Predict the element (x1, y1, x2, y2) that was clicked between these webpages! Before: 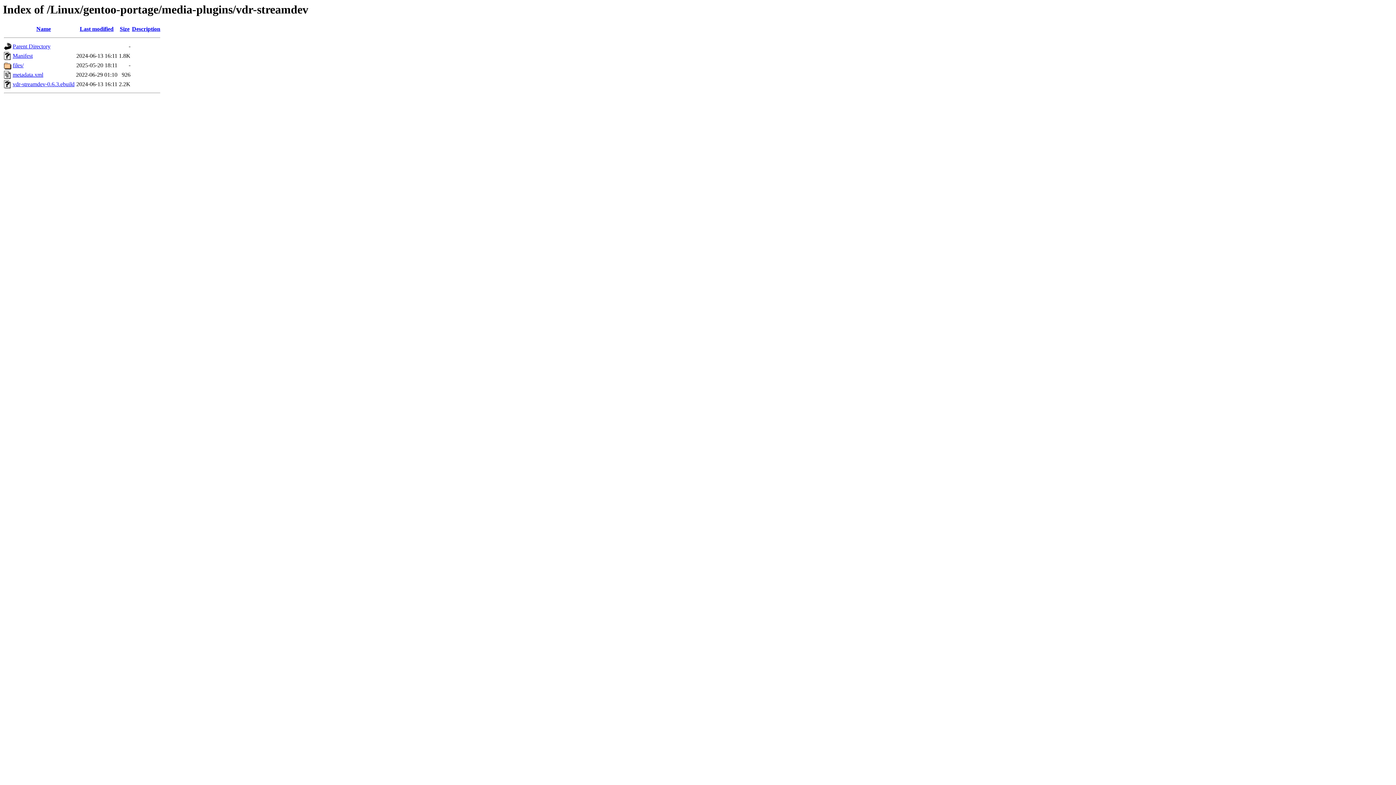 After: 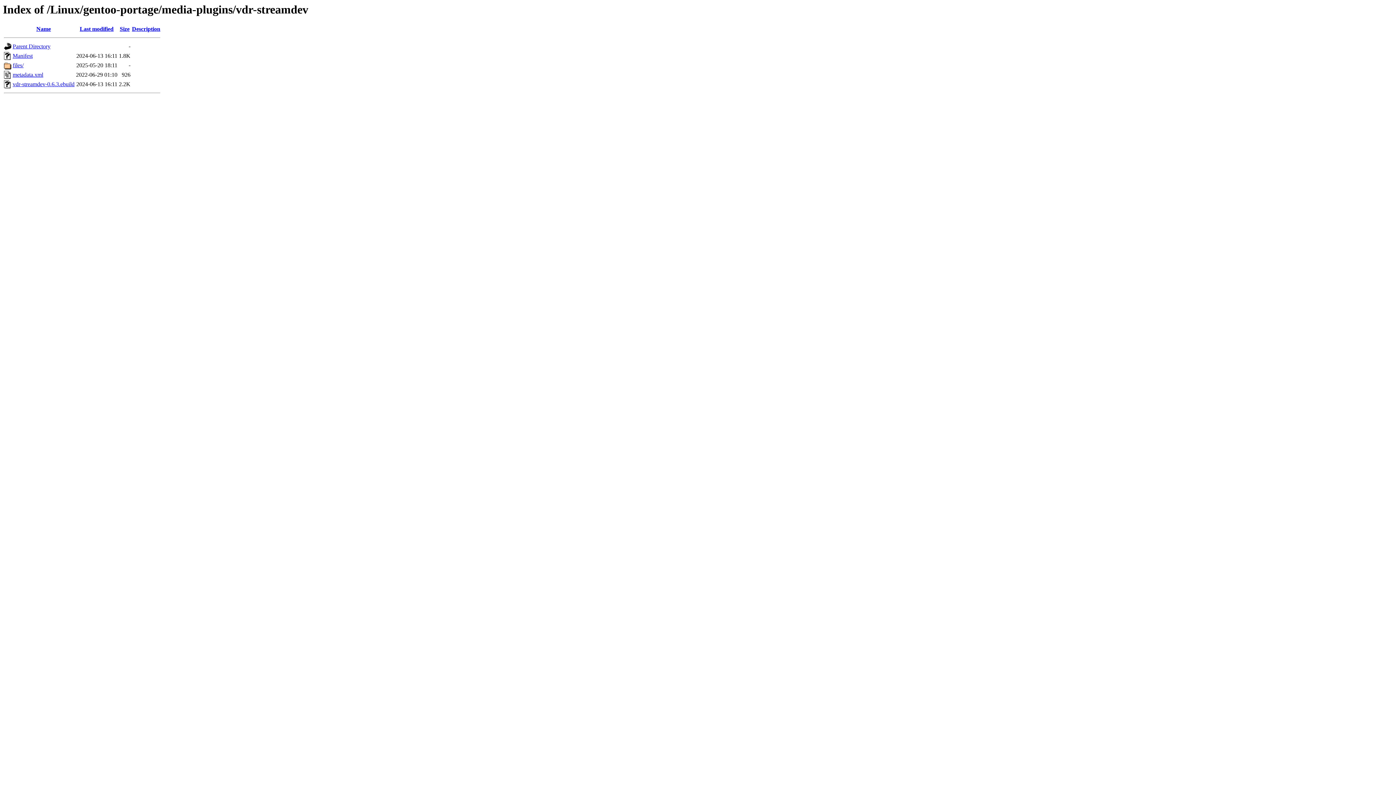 Action: label: Description bbox: (132, 25, 160, 32)